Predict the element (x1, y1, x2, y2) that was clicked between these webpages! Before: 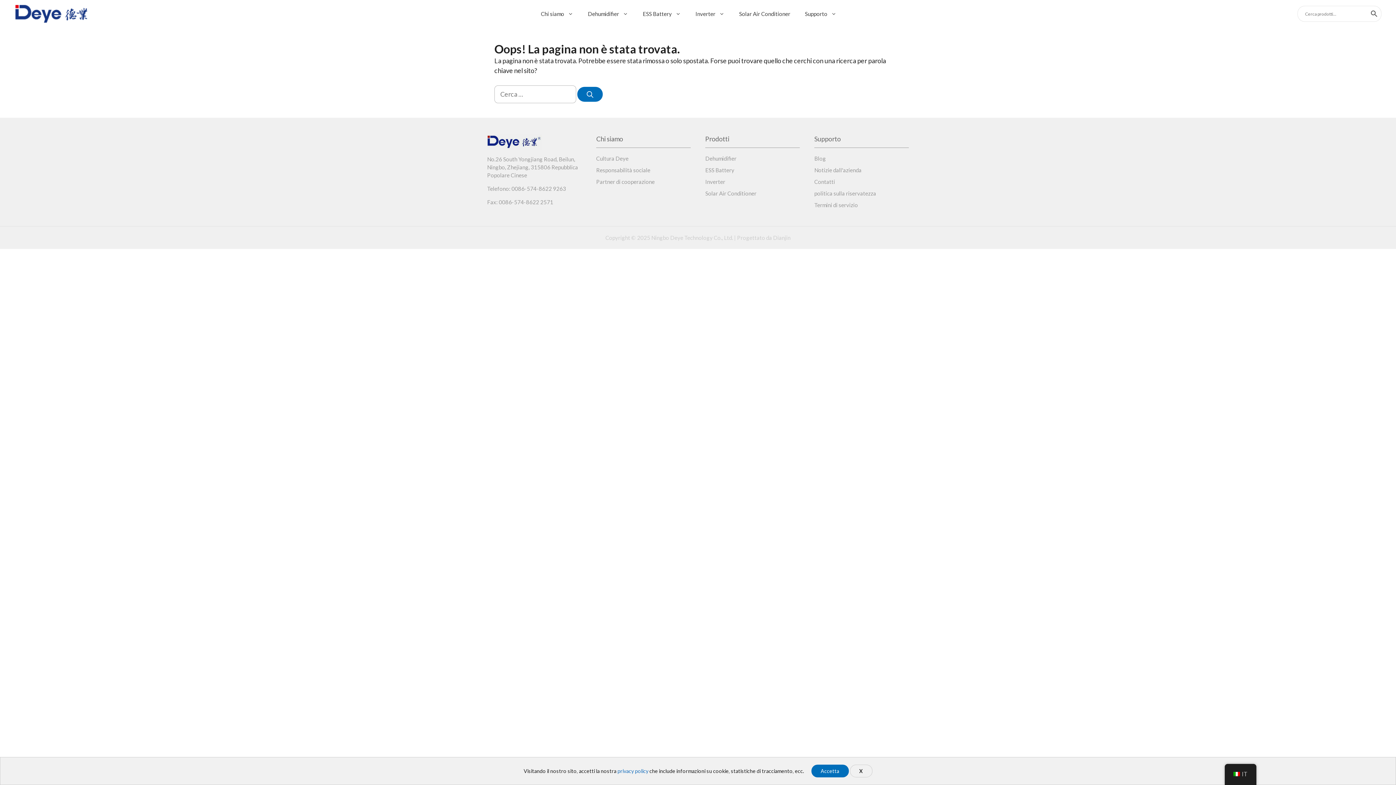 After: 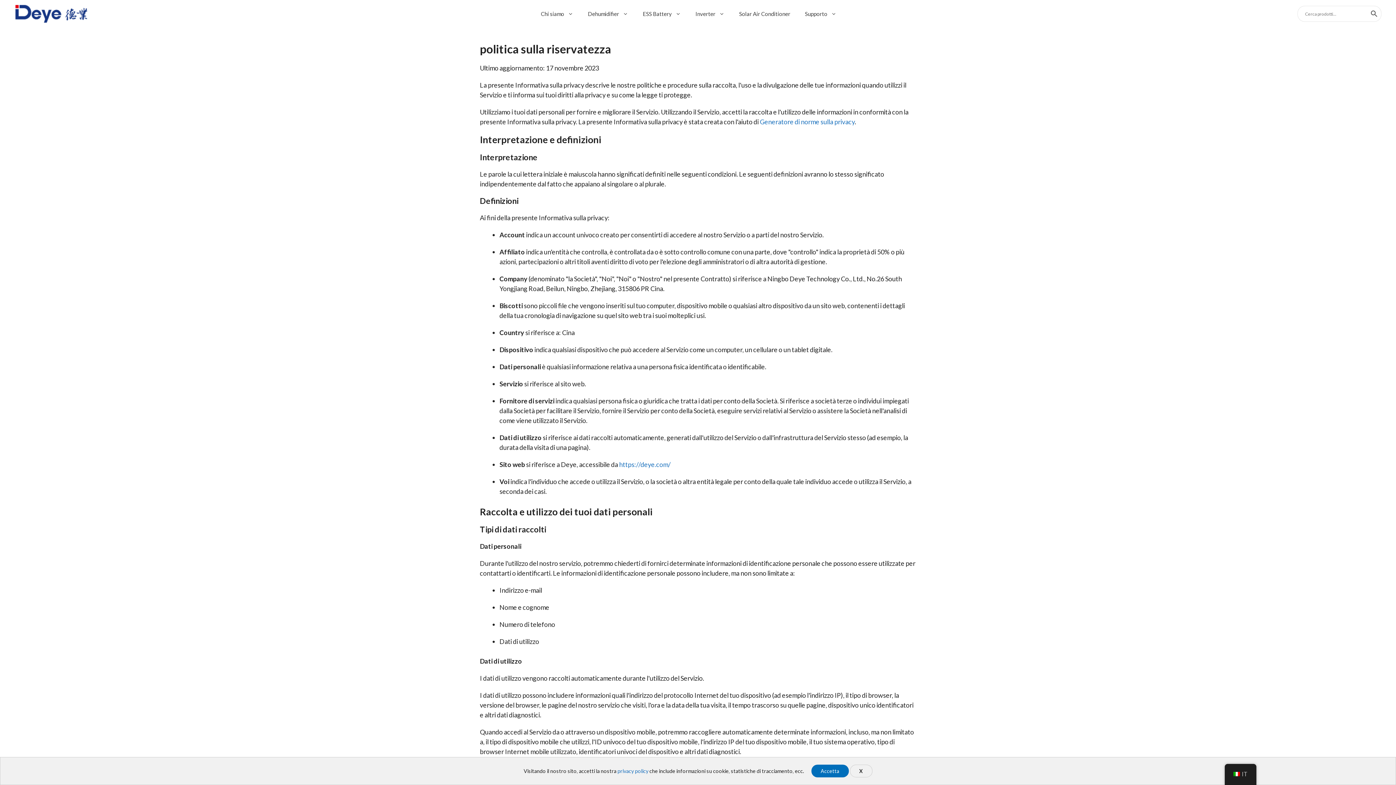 Action: label: privacy policy bbox: (617, 768, 648, 774)